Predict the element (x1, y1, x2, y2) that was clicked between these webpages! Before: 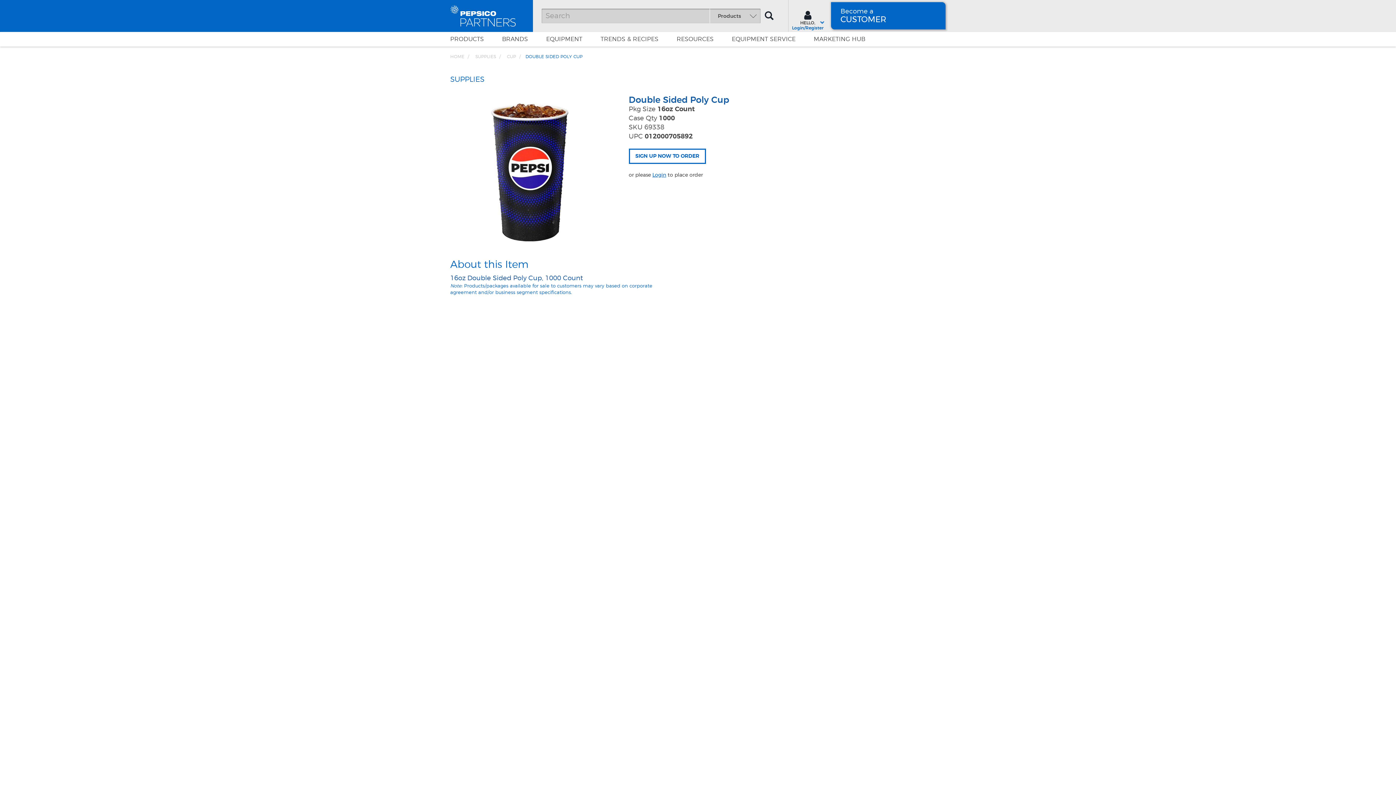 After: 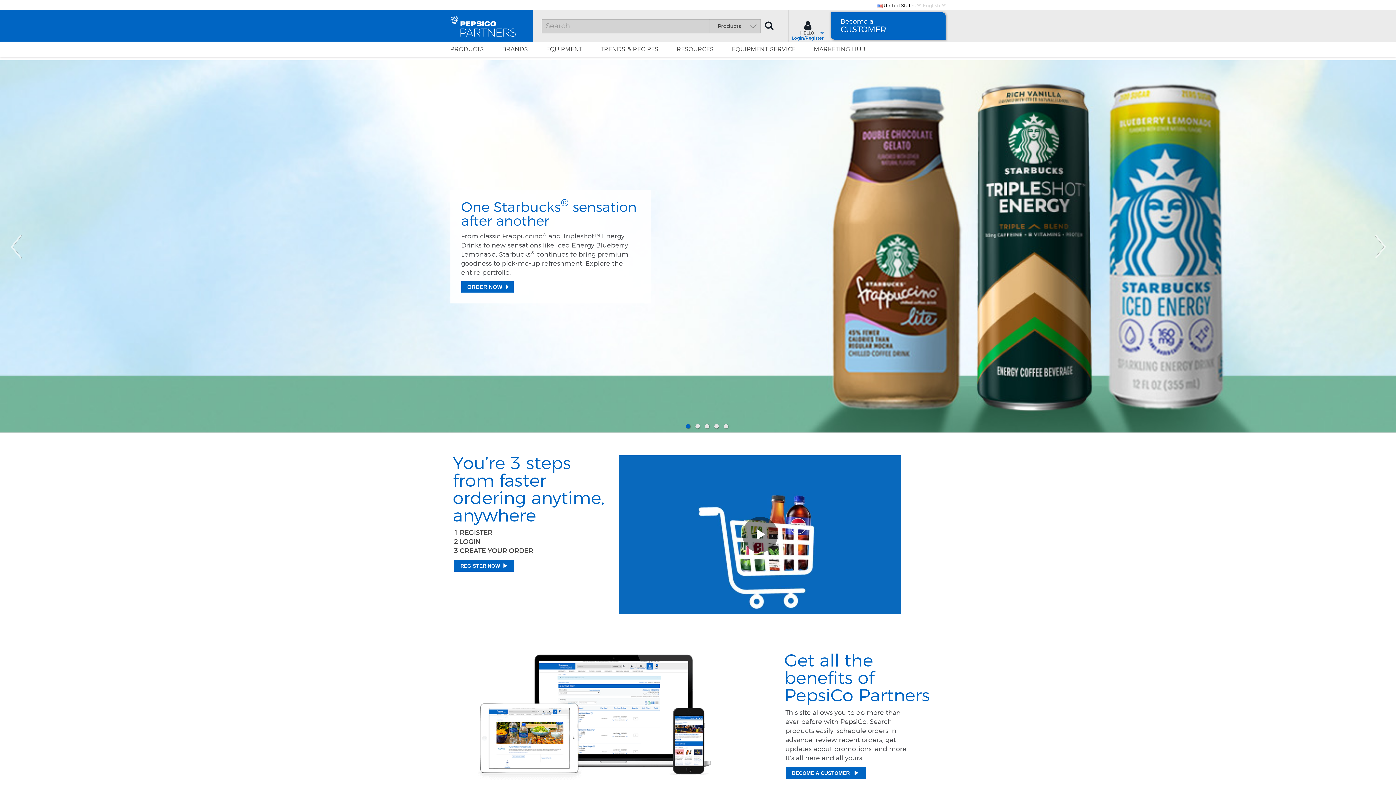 Action: bbox: (450, 0, 532, 32)